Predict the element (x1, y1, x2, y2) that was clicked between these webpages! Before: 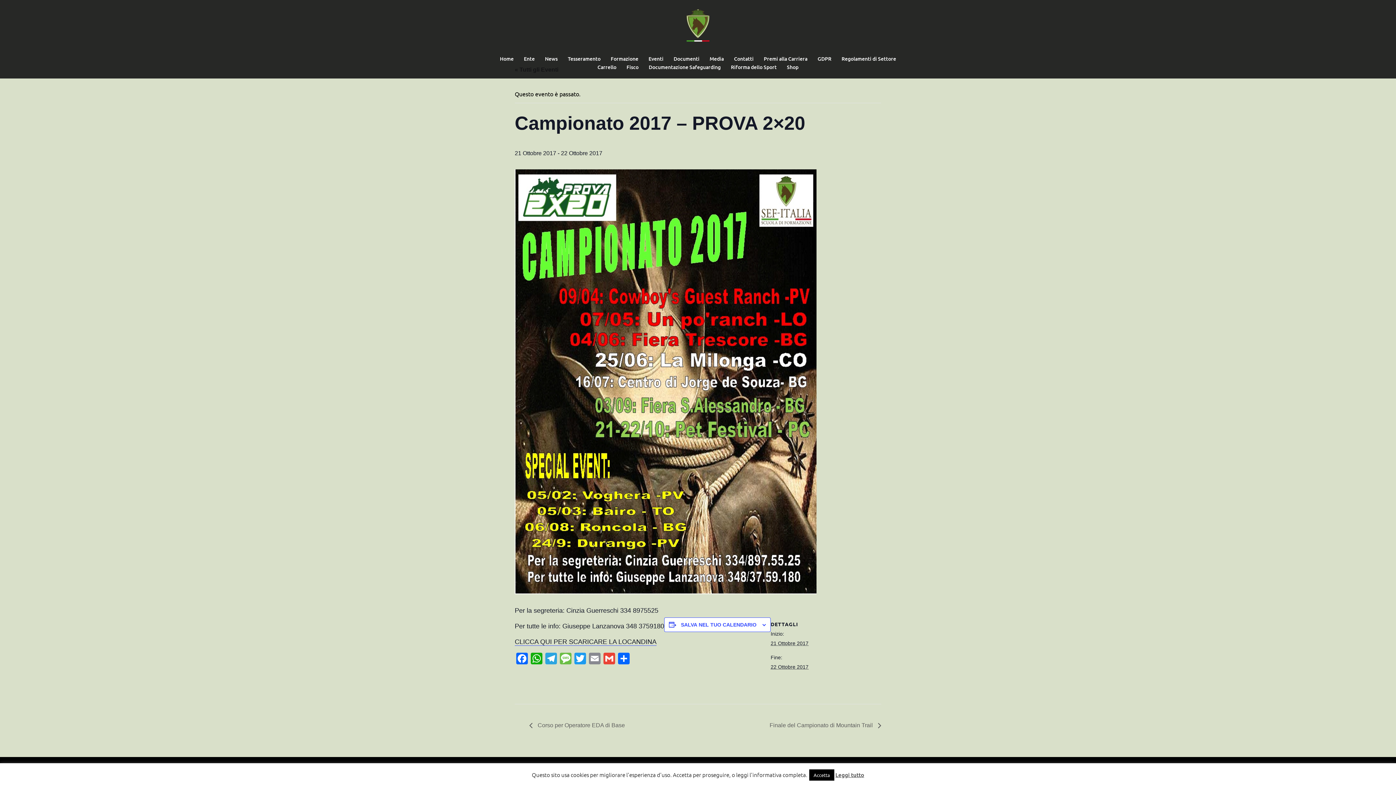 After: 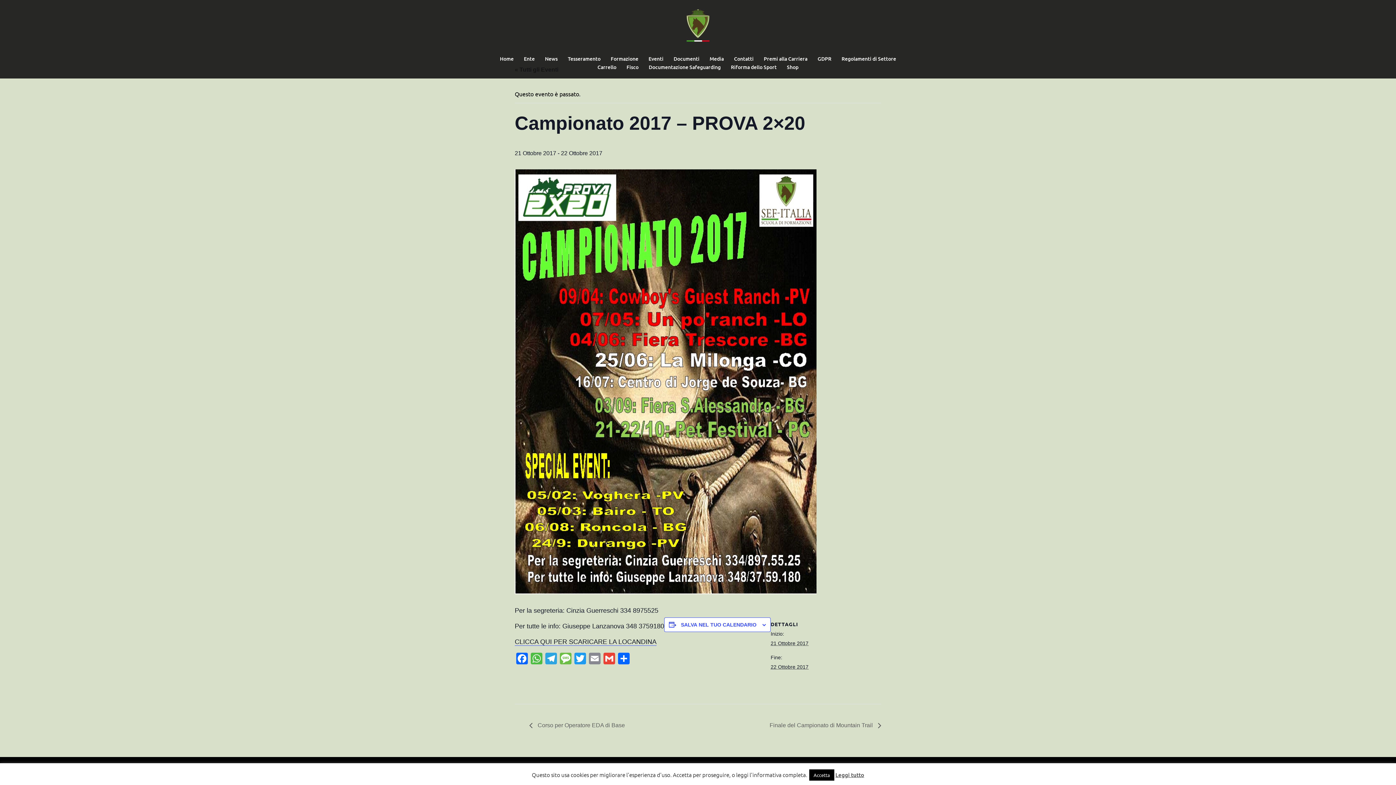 Action: label: WhatsApp bbox: (529, 653, 544, 666)